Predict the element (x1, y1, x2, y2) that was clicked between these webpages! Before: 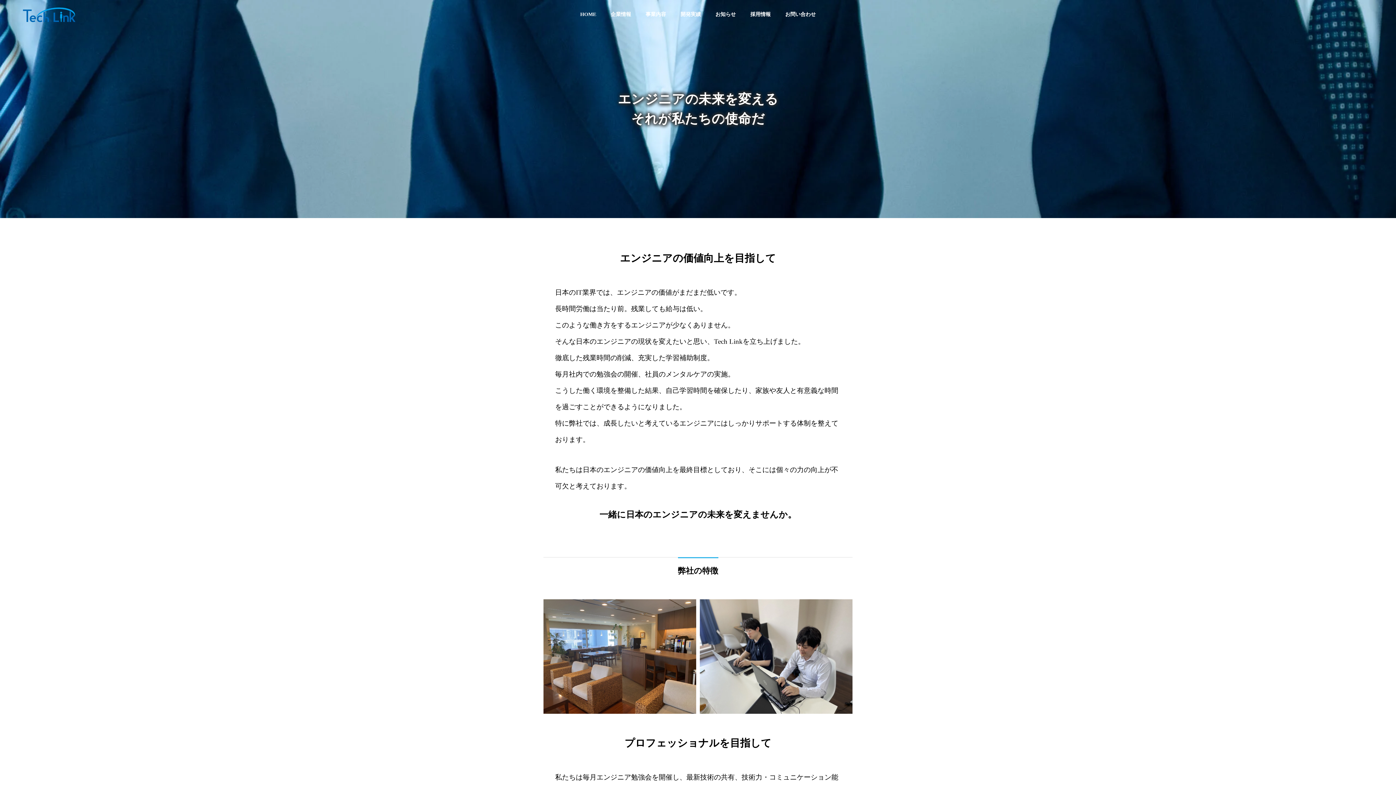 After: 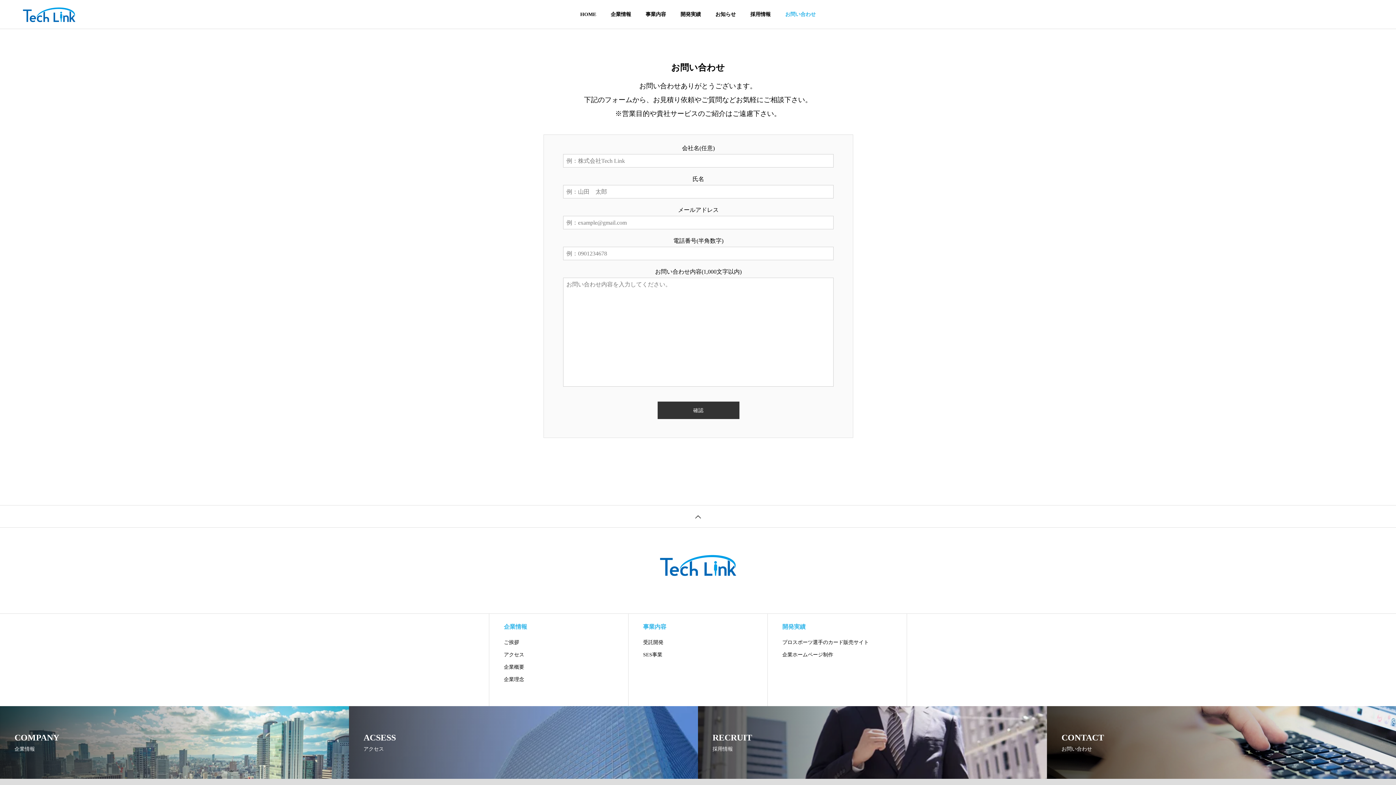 Action: bbox: (778, 0, 823, 29) label: お問い合わせ